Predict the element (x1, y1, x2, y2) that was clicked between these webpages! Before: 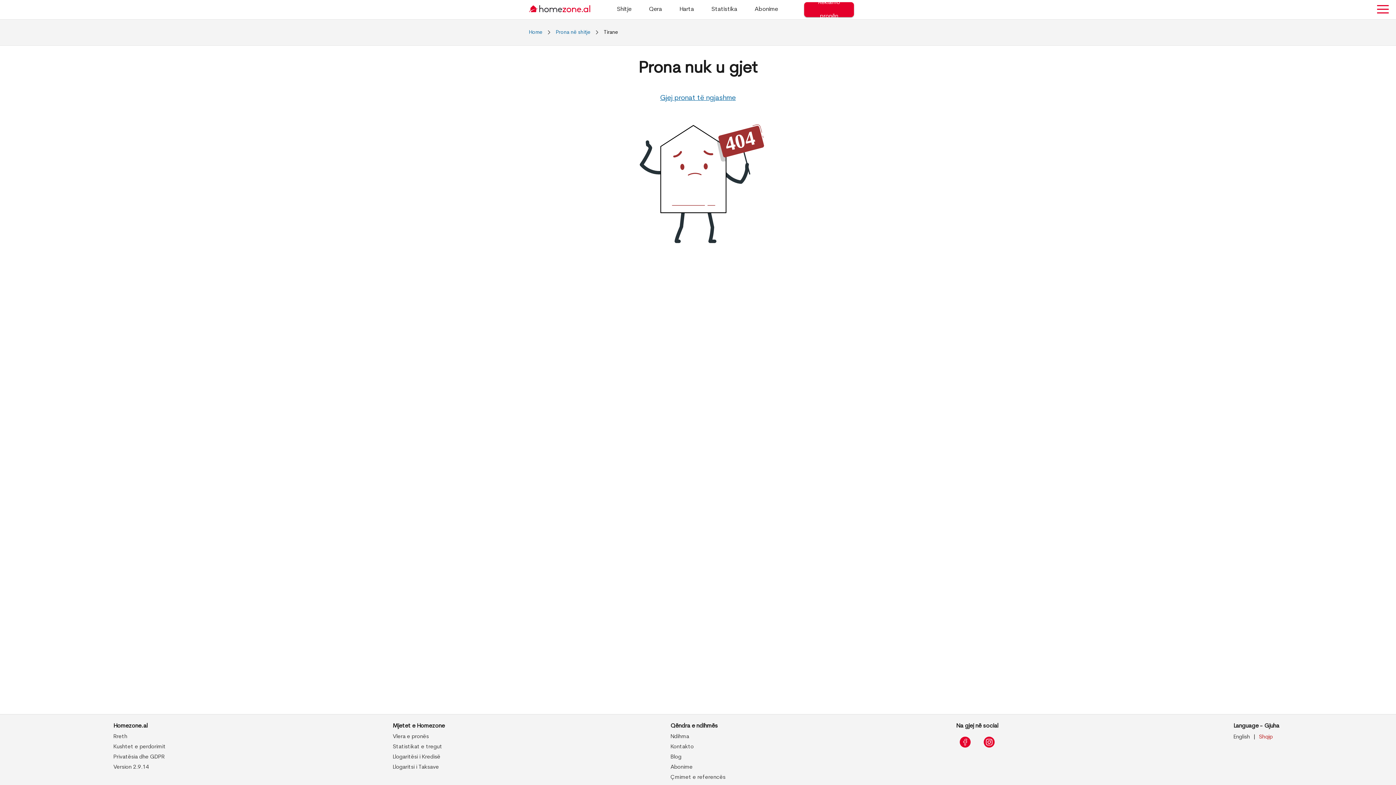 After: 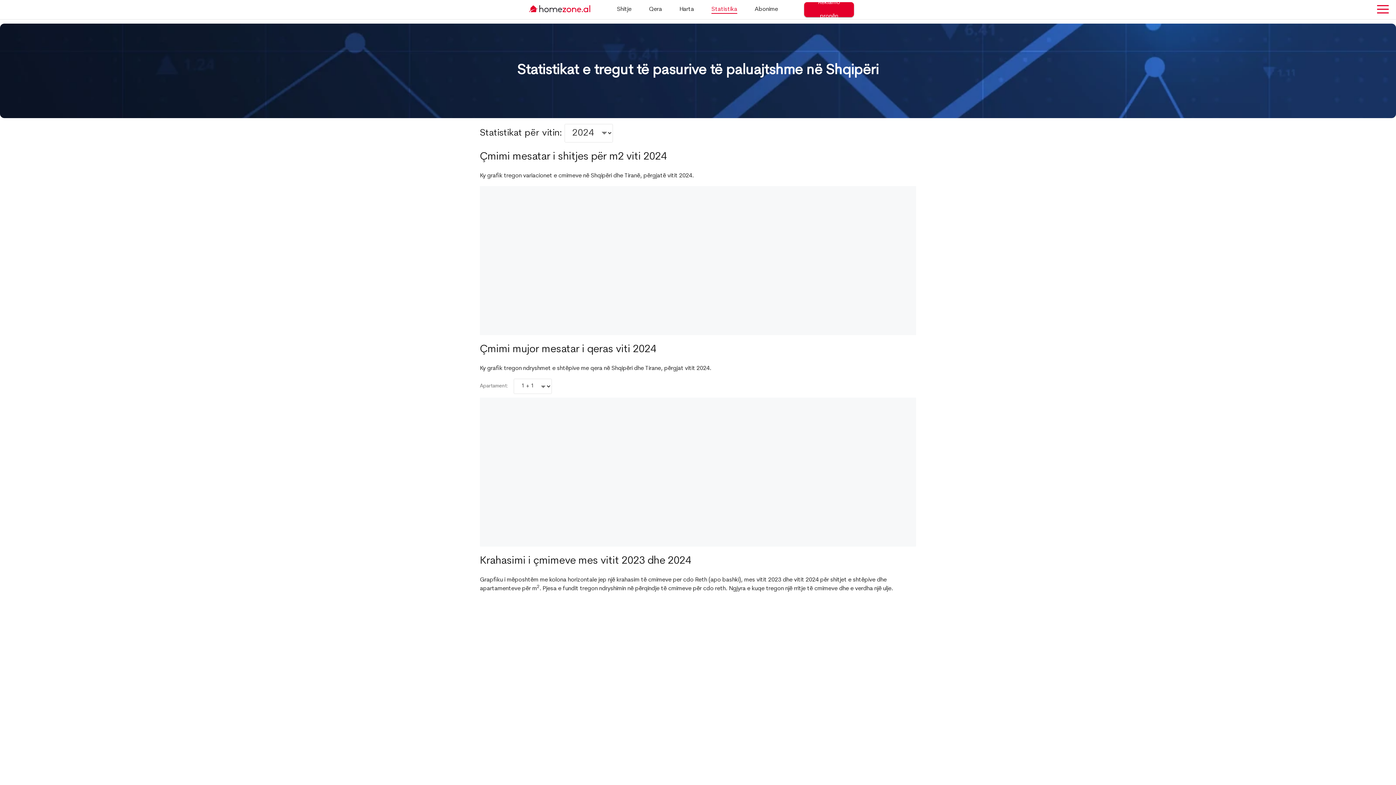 Action: bbox: (392, 742, 444, 752) label: Statistikat e tregut